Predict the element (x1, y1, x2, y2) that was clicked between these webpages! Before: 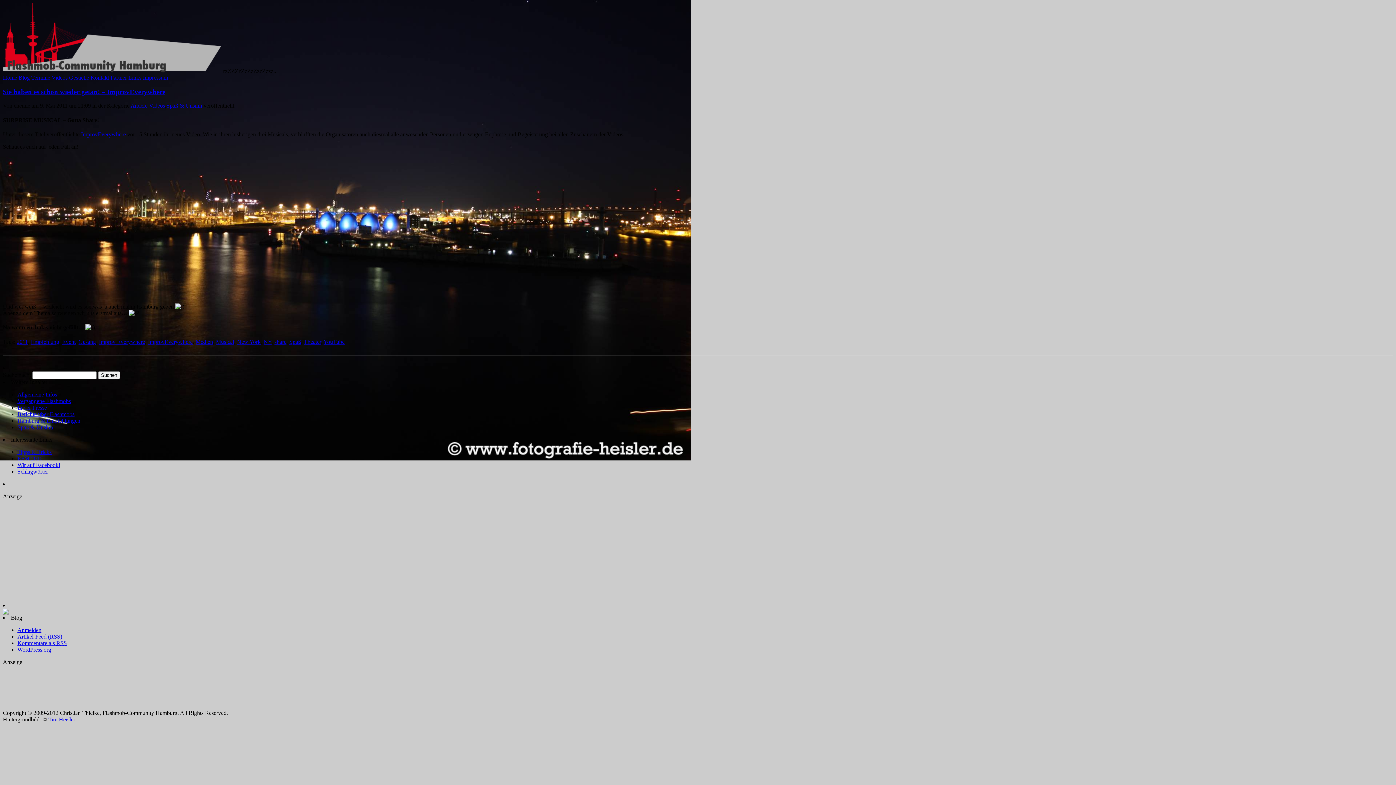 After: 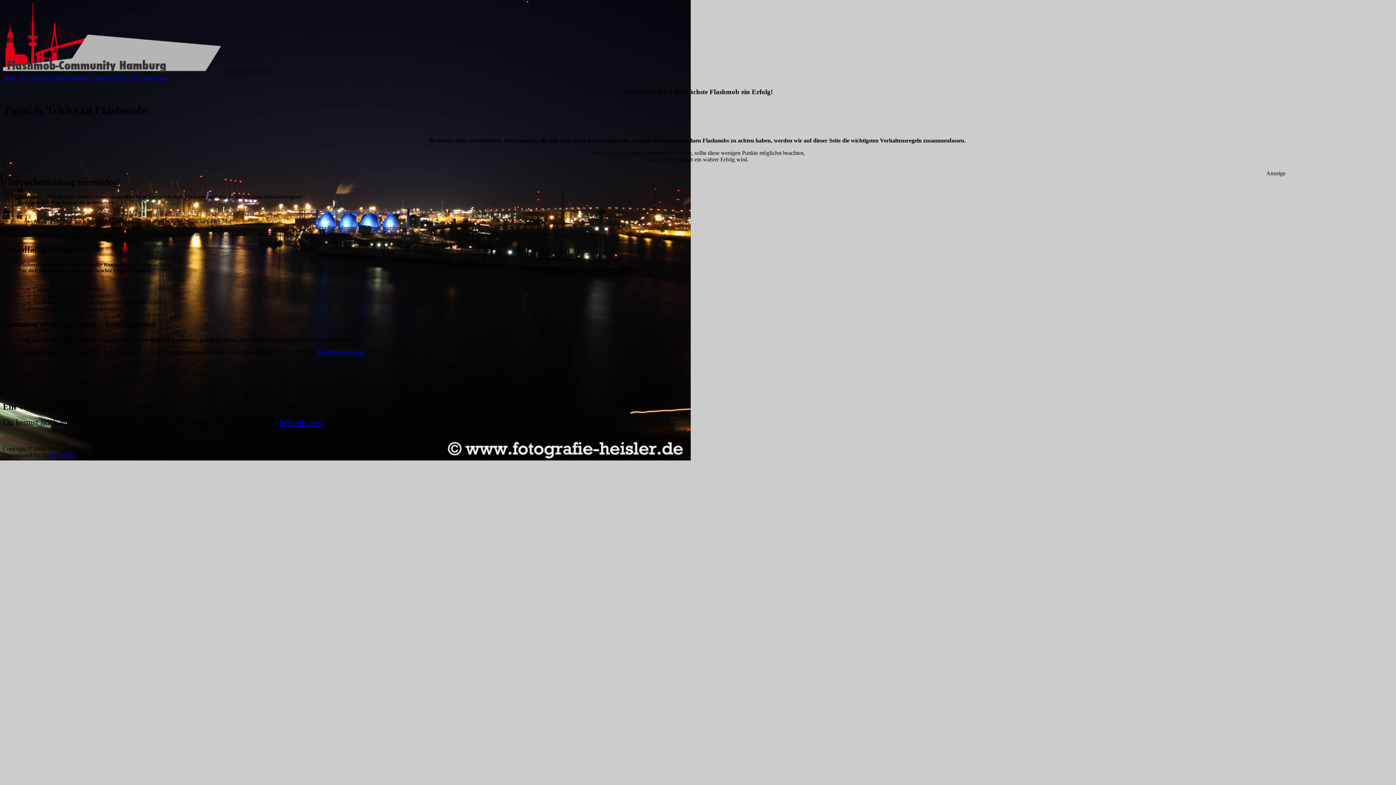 Action: bbox: (17, 448, 51, 455) label: Tipps & Tricks